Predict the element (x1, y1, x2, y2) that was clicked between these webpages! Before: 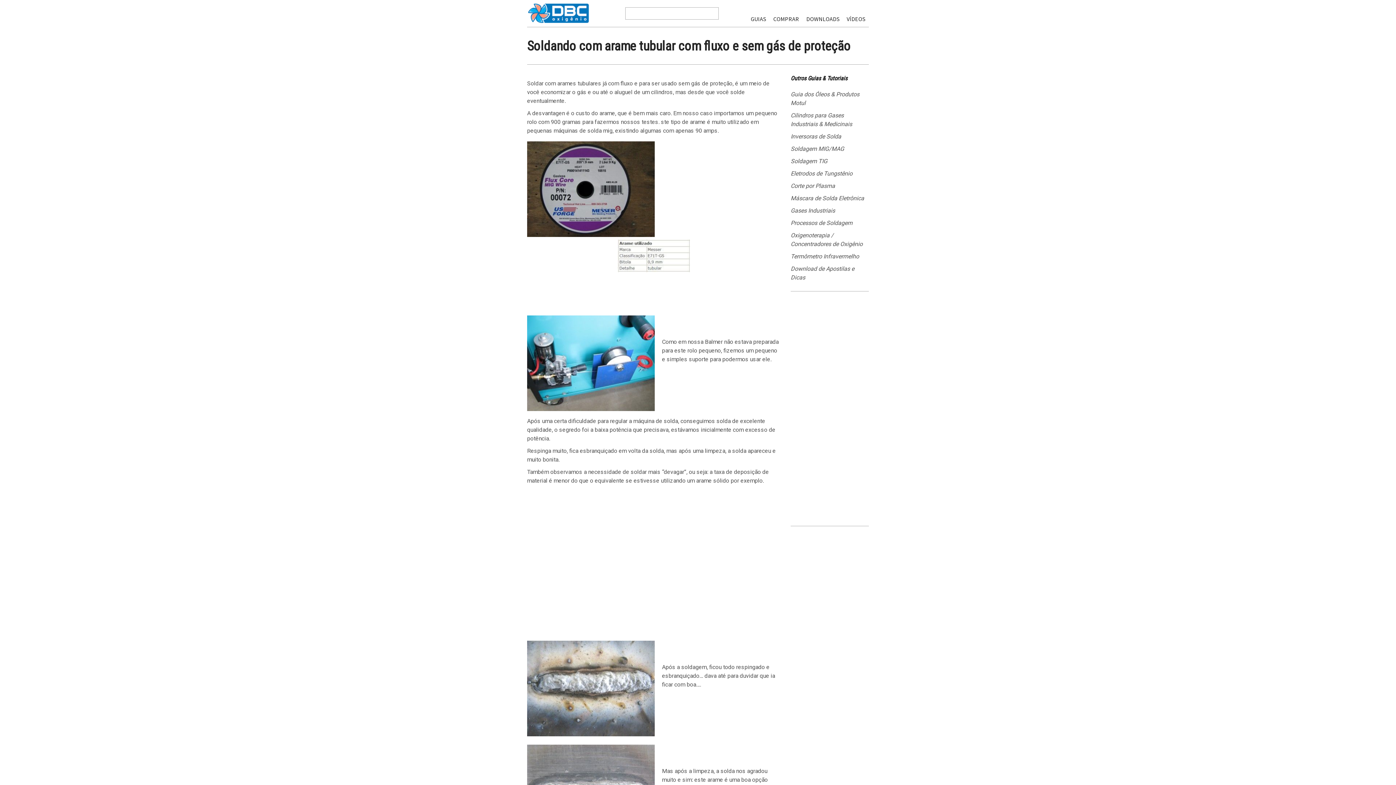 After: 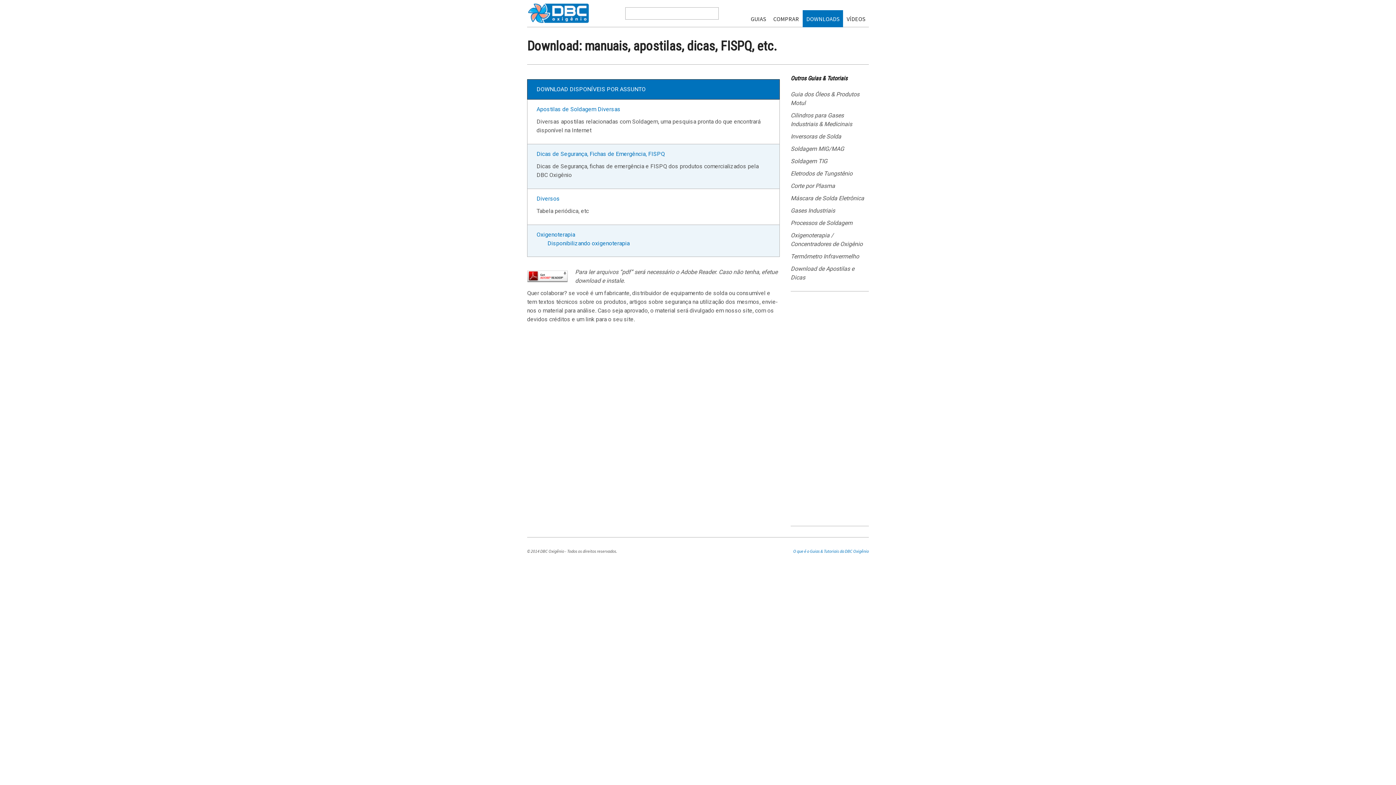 Action: bbox: (802, 10, 843, 27) label: DOWNLOADS